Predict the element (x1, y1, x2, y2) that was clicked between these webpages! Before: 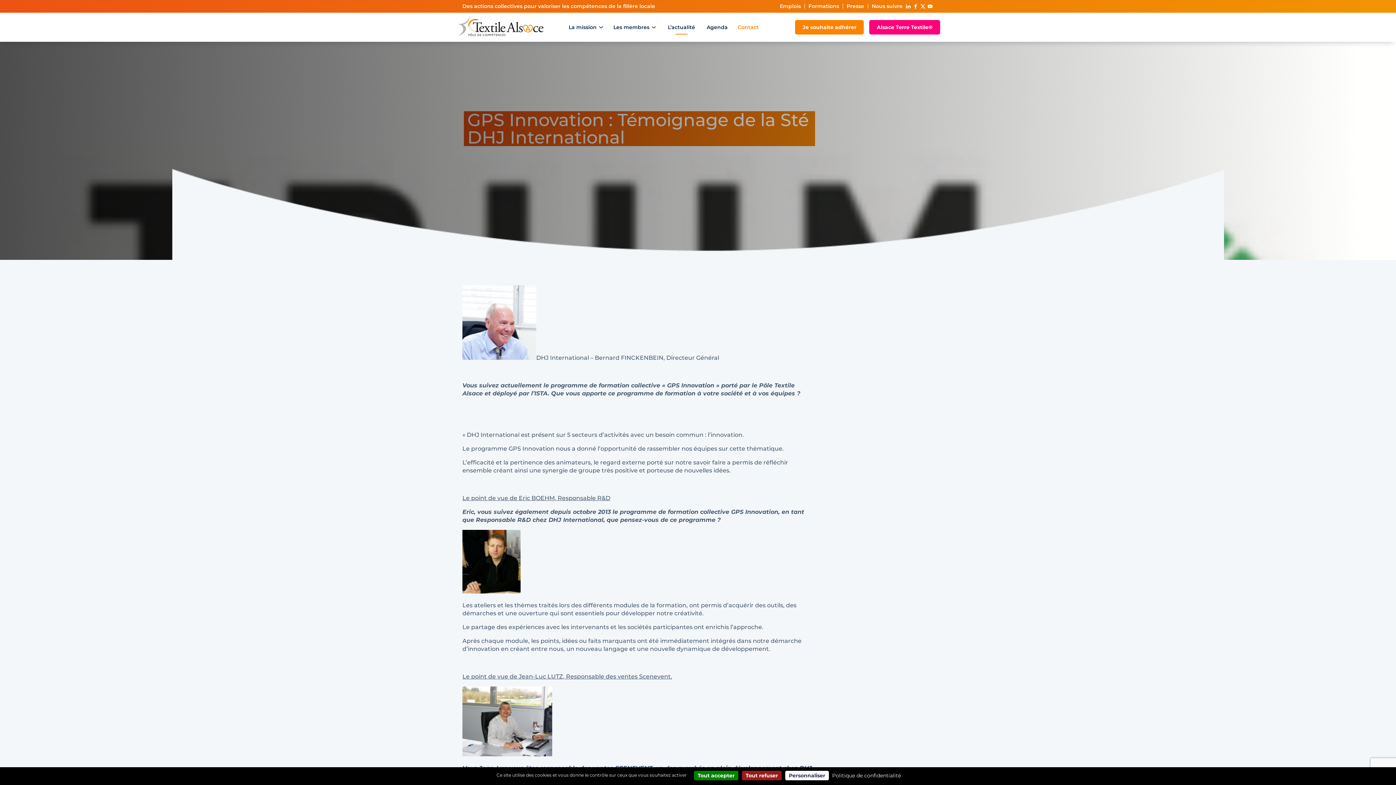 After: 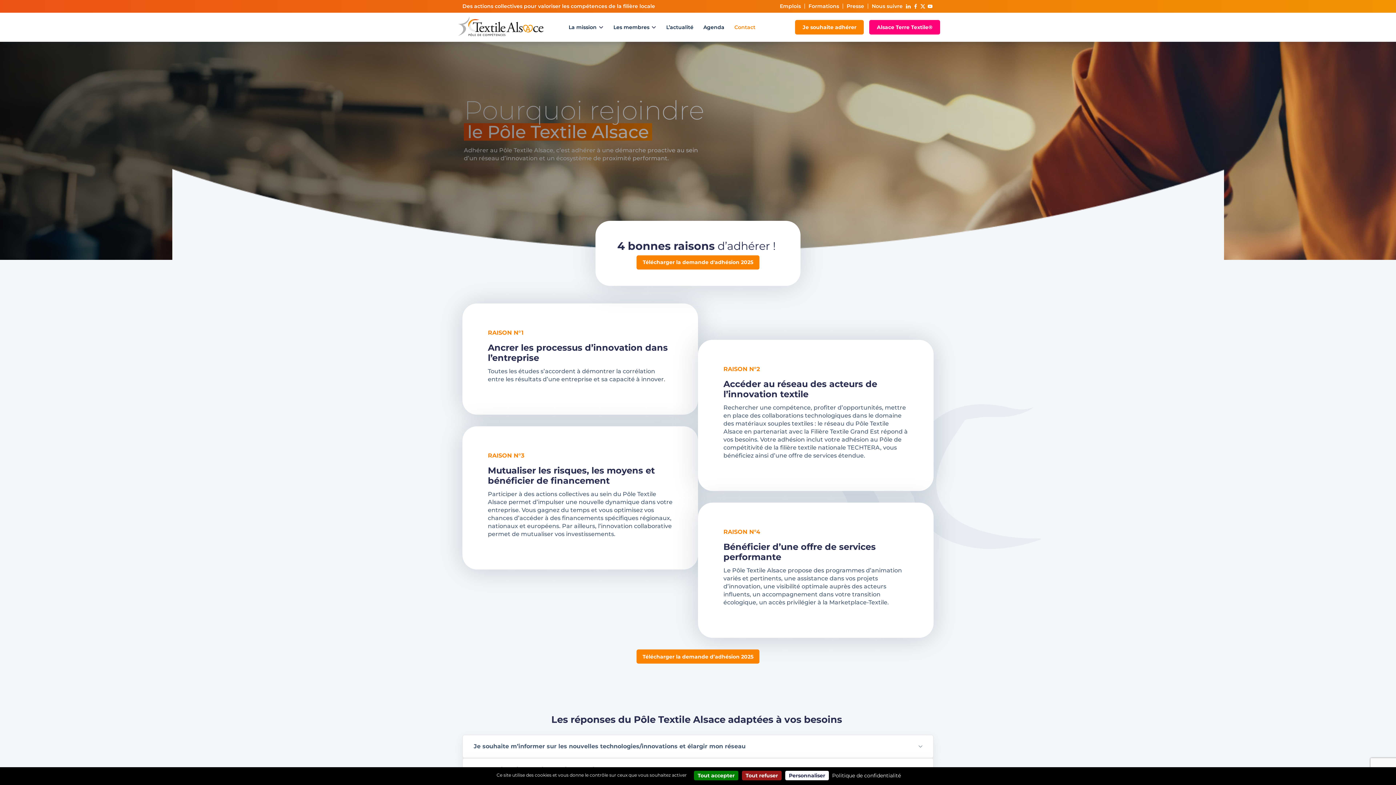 Action: bbox: (795, 20, 864, 34) label: Je souhaite adhérer